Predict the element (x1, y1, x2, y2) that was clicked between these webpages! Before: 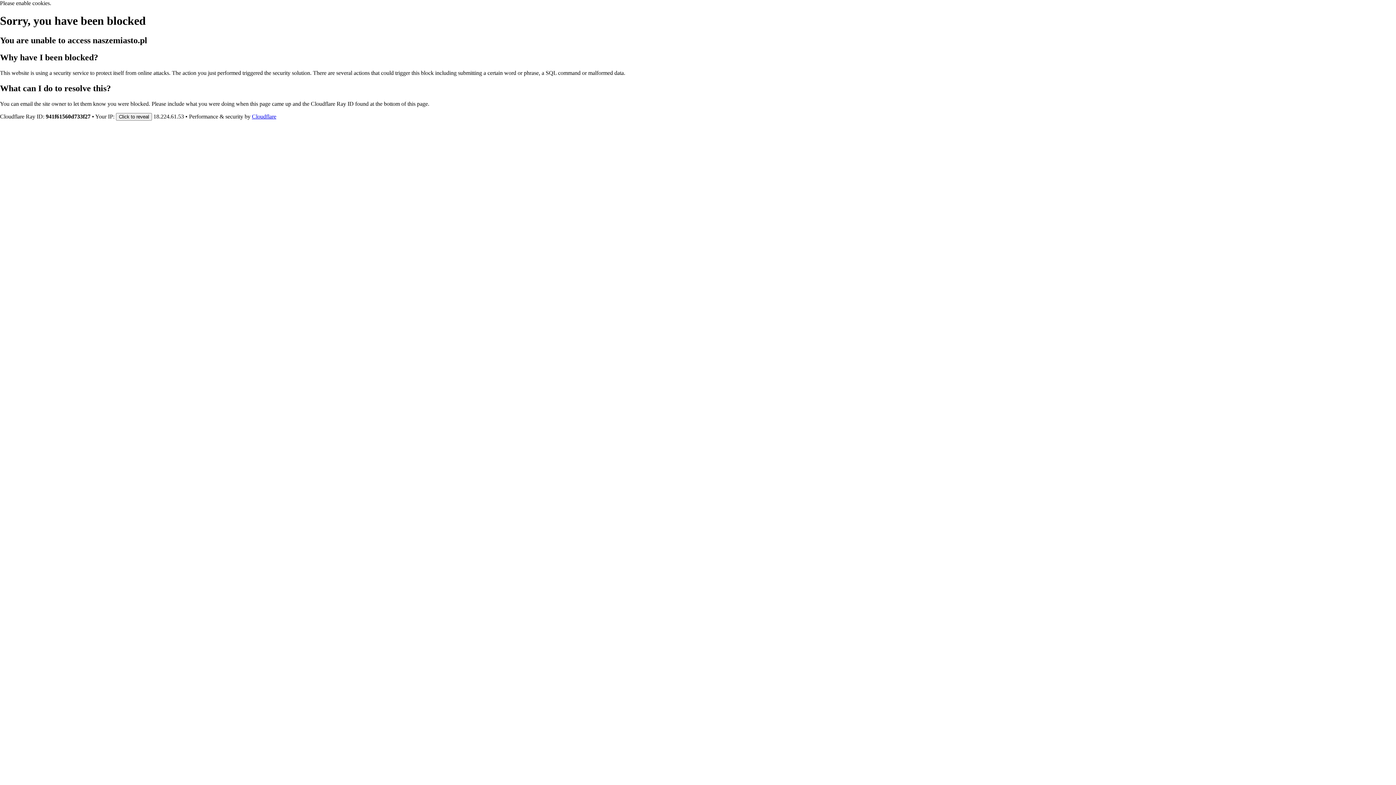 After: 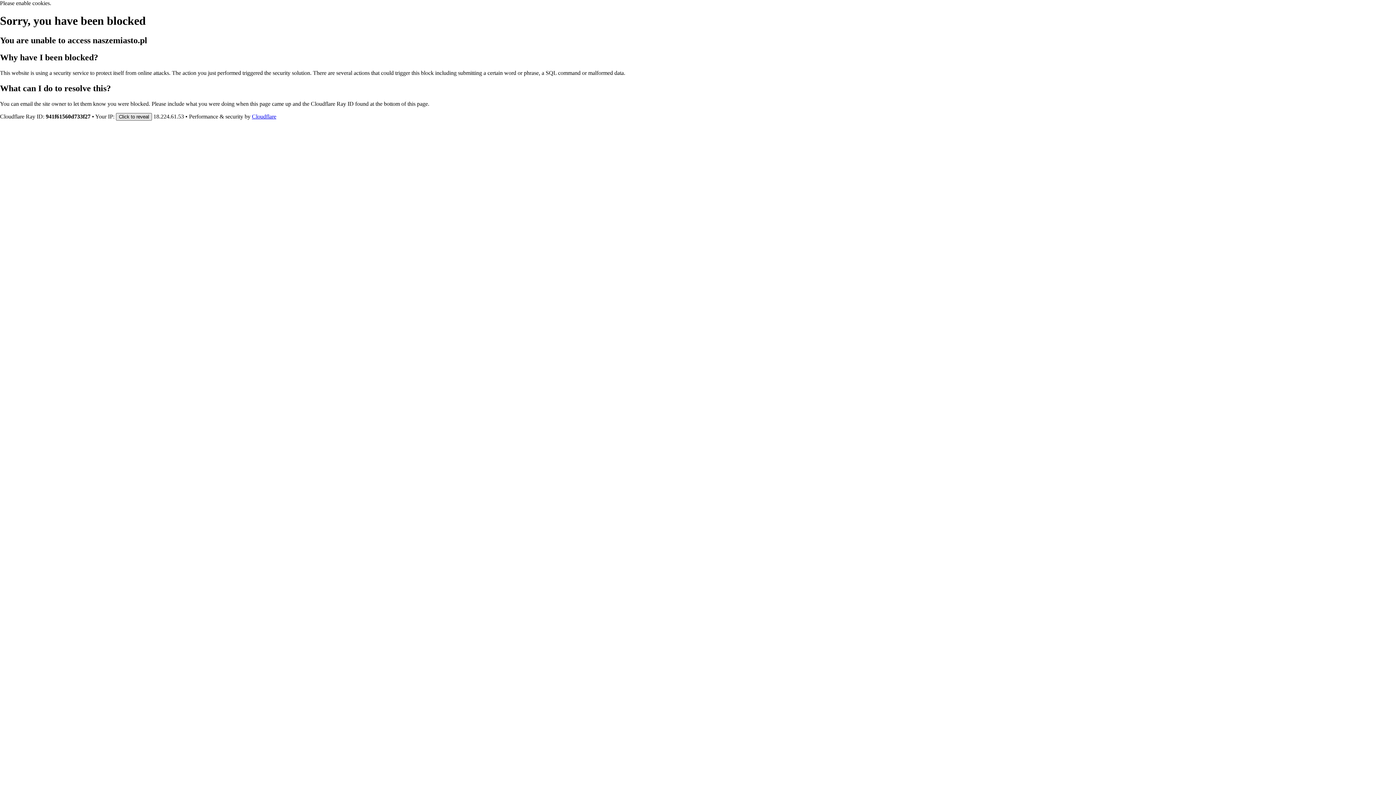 Action: label: Click to reveal bbox: (116, 112, 152, 120)